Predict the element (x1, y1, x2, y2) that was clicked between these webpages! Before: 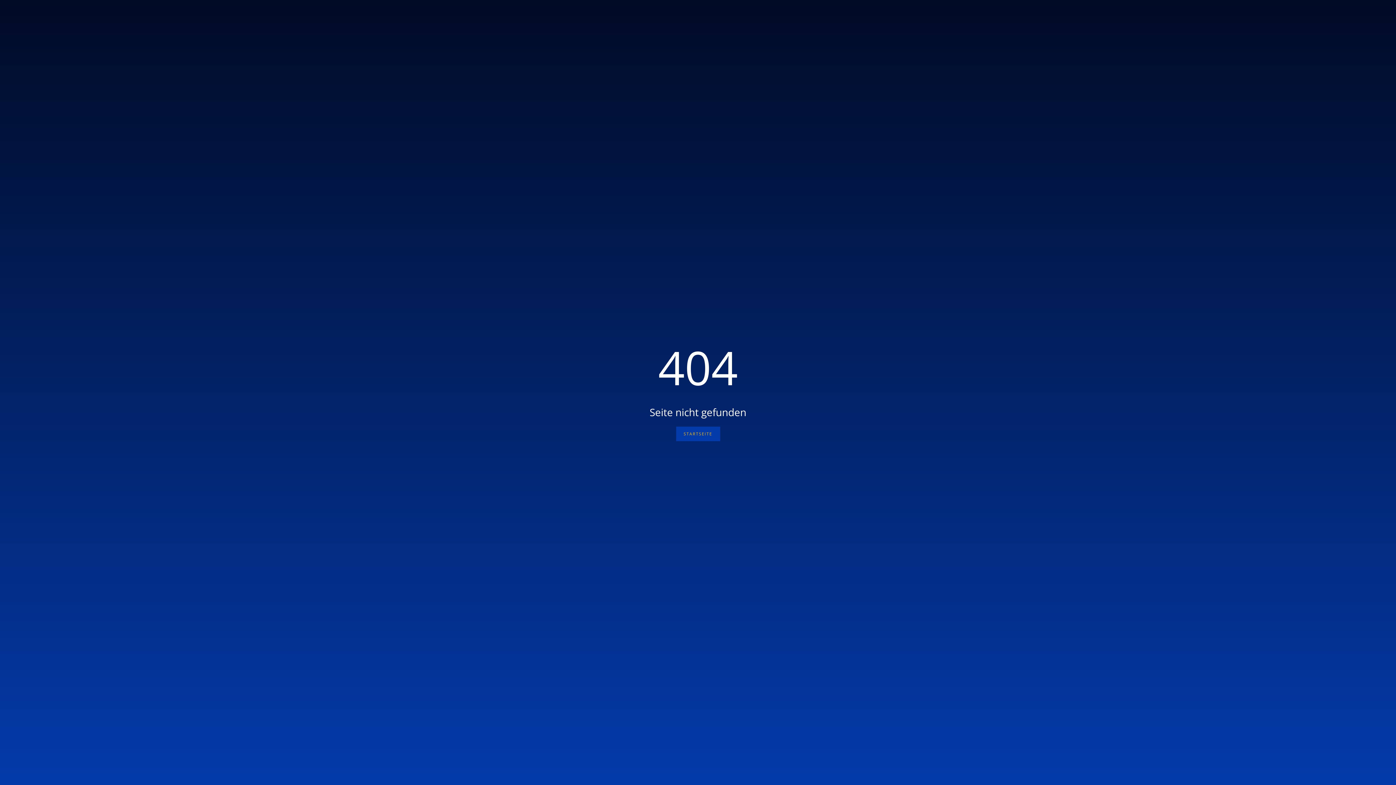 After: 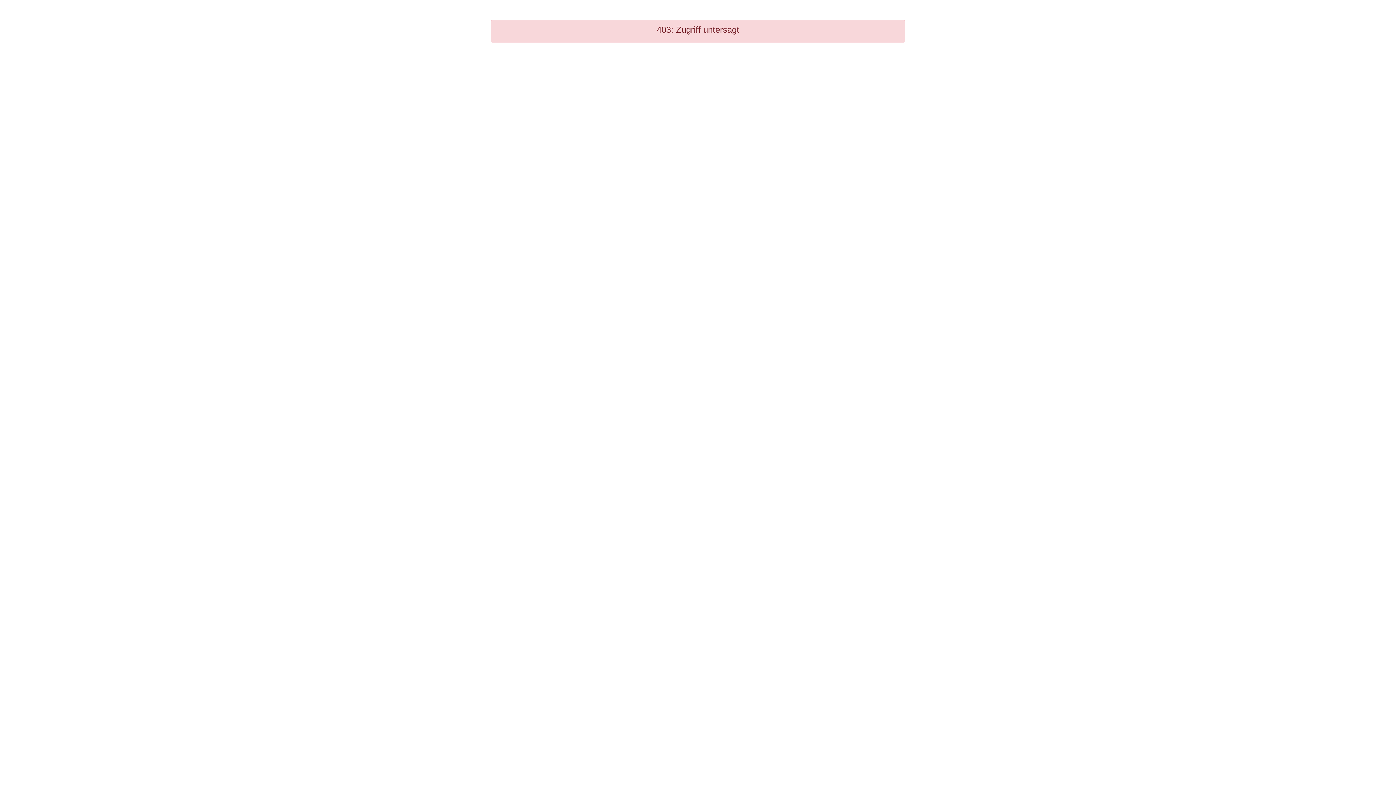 Action: label: STARTSEITE bbox: (676, 426, 720, 441)